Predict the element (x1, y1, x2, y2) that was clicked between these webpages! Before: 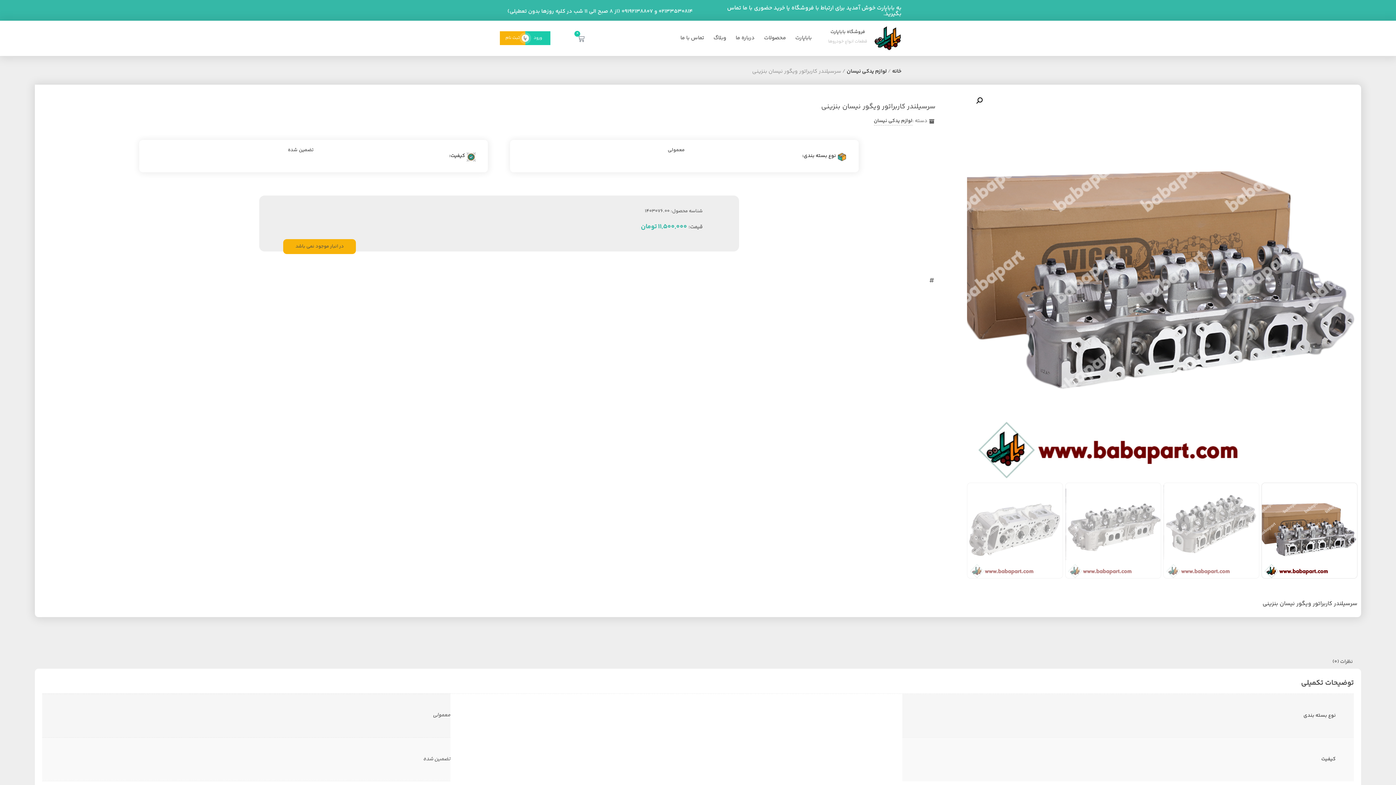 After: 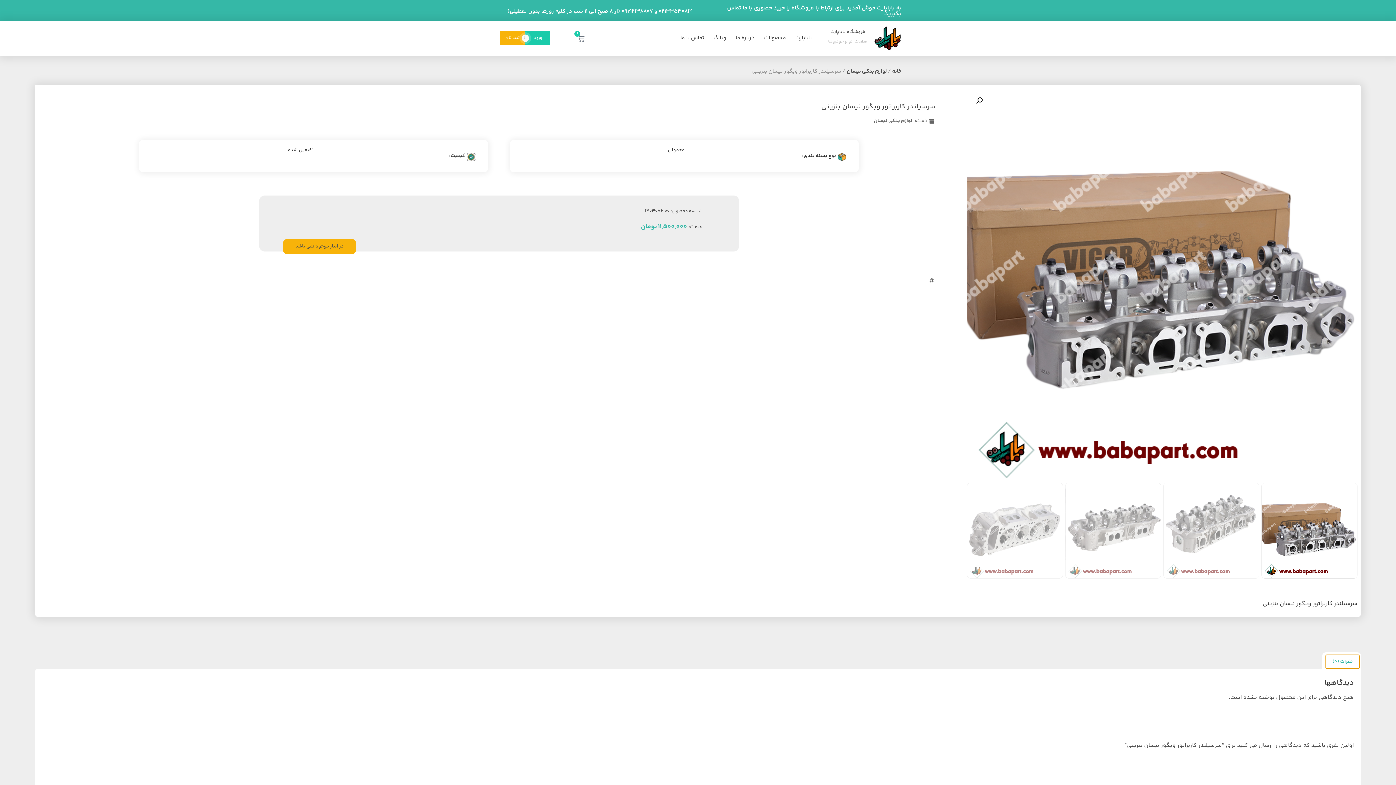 Action: label: نظرات (0) bbox: (1326, 655, 1359, 668)